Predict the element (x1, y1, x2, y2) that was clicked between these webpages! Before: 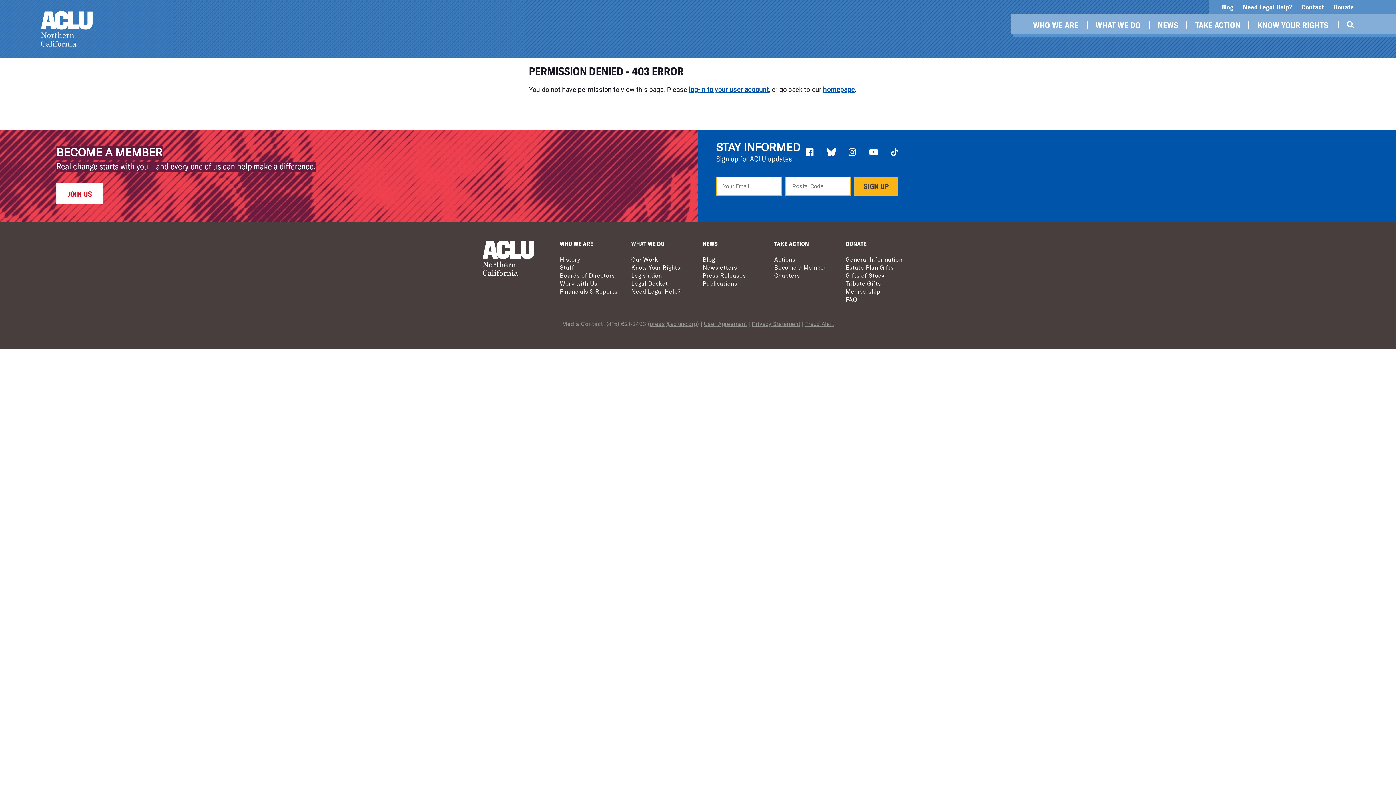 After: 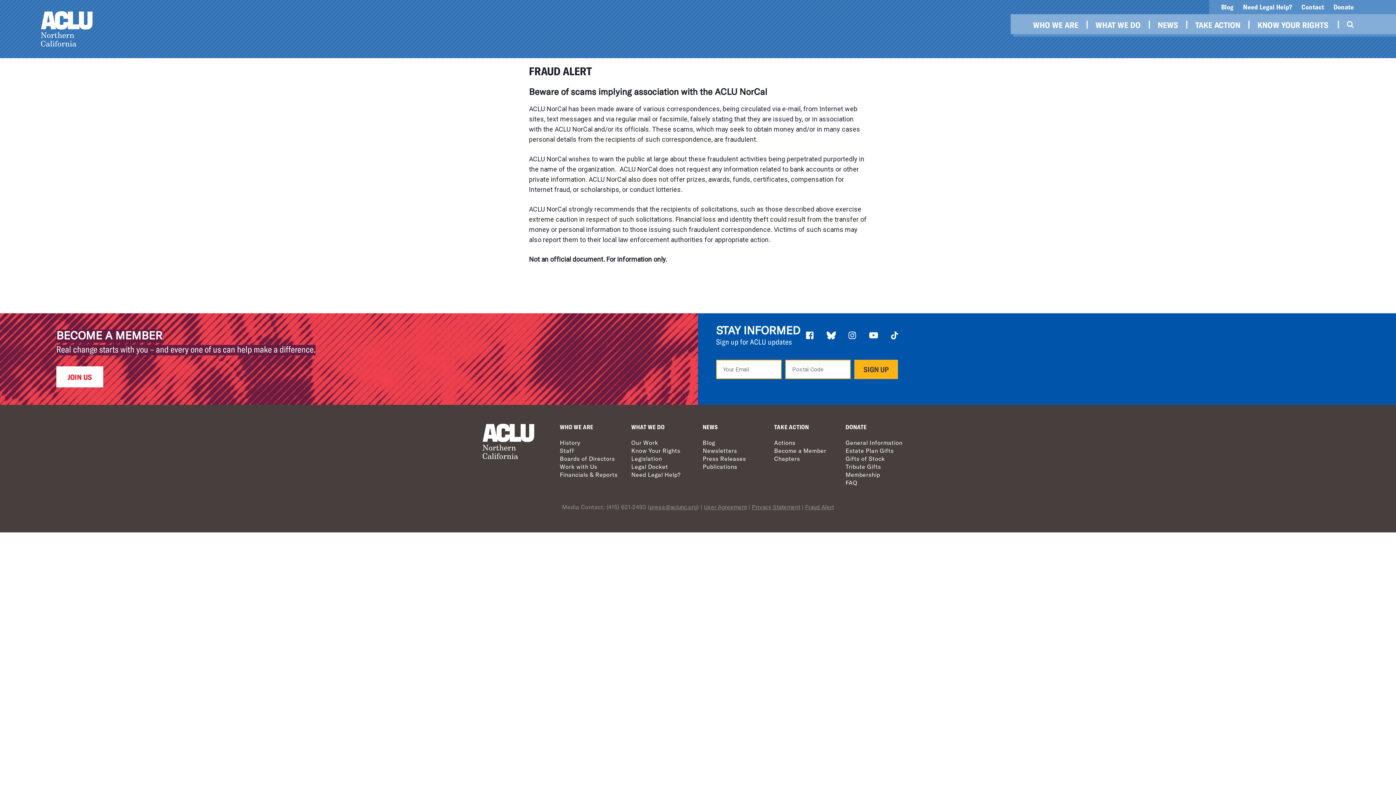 Action: label: Fraud Alert bbox: (805, 320, 834, 327)